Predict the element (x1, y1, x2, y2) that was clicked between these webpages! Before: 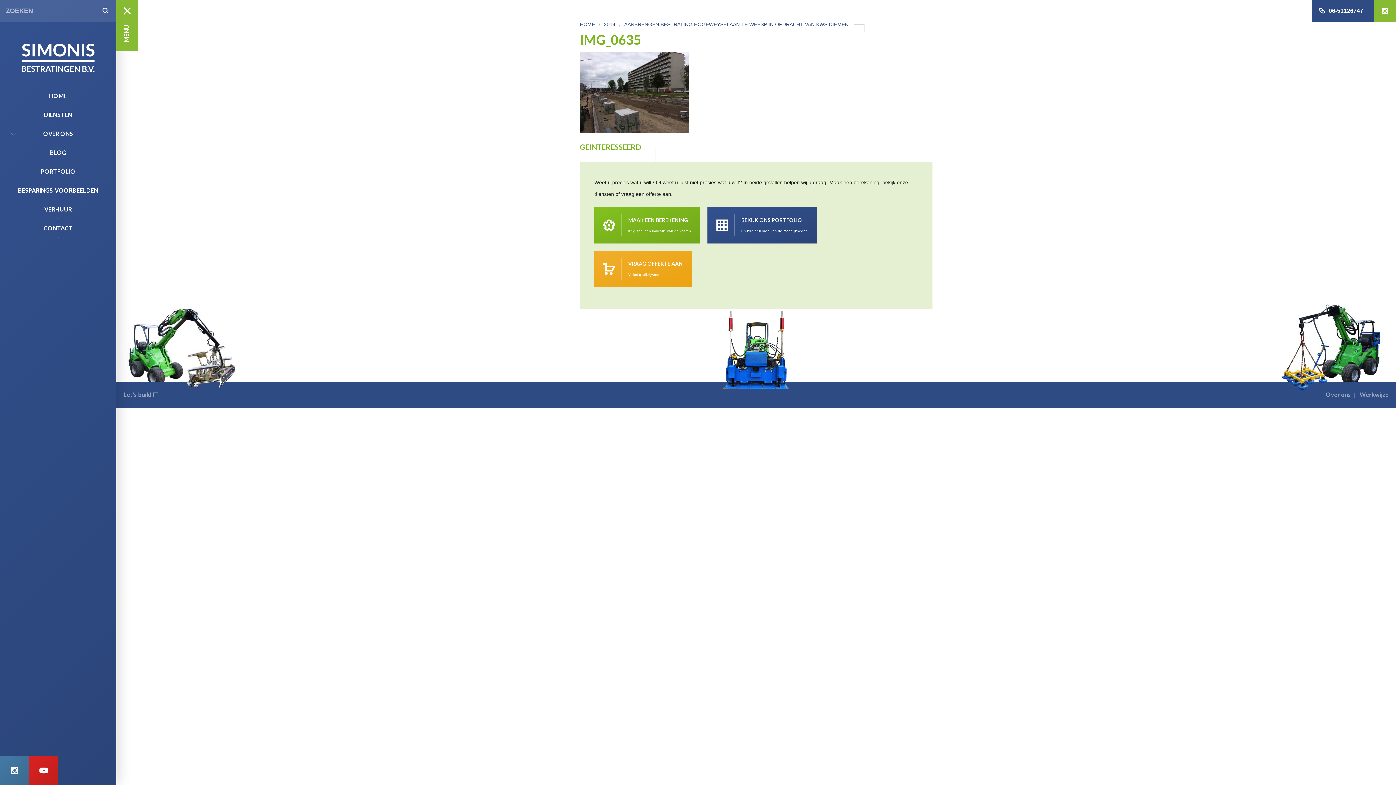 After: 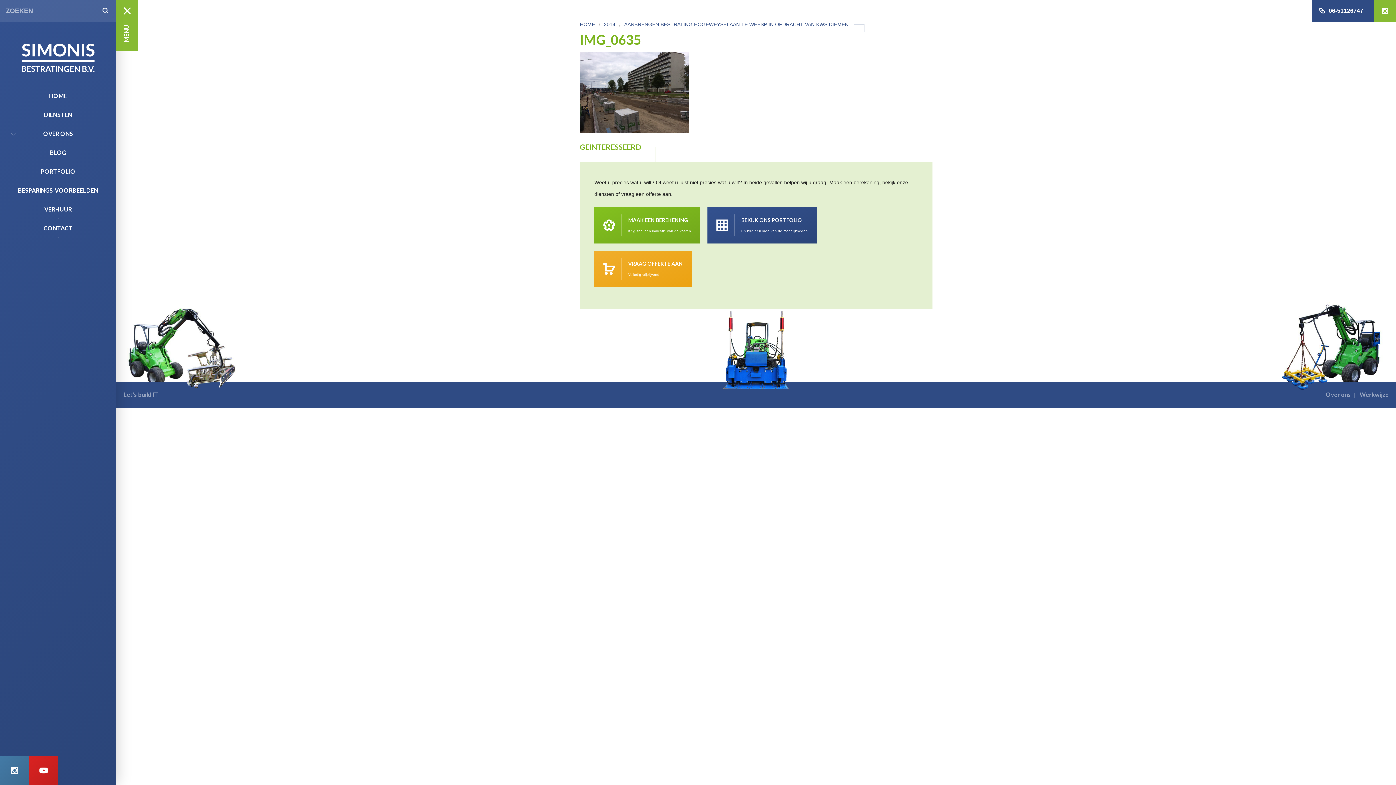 Action: bbox: (29, 756, 58, 785)